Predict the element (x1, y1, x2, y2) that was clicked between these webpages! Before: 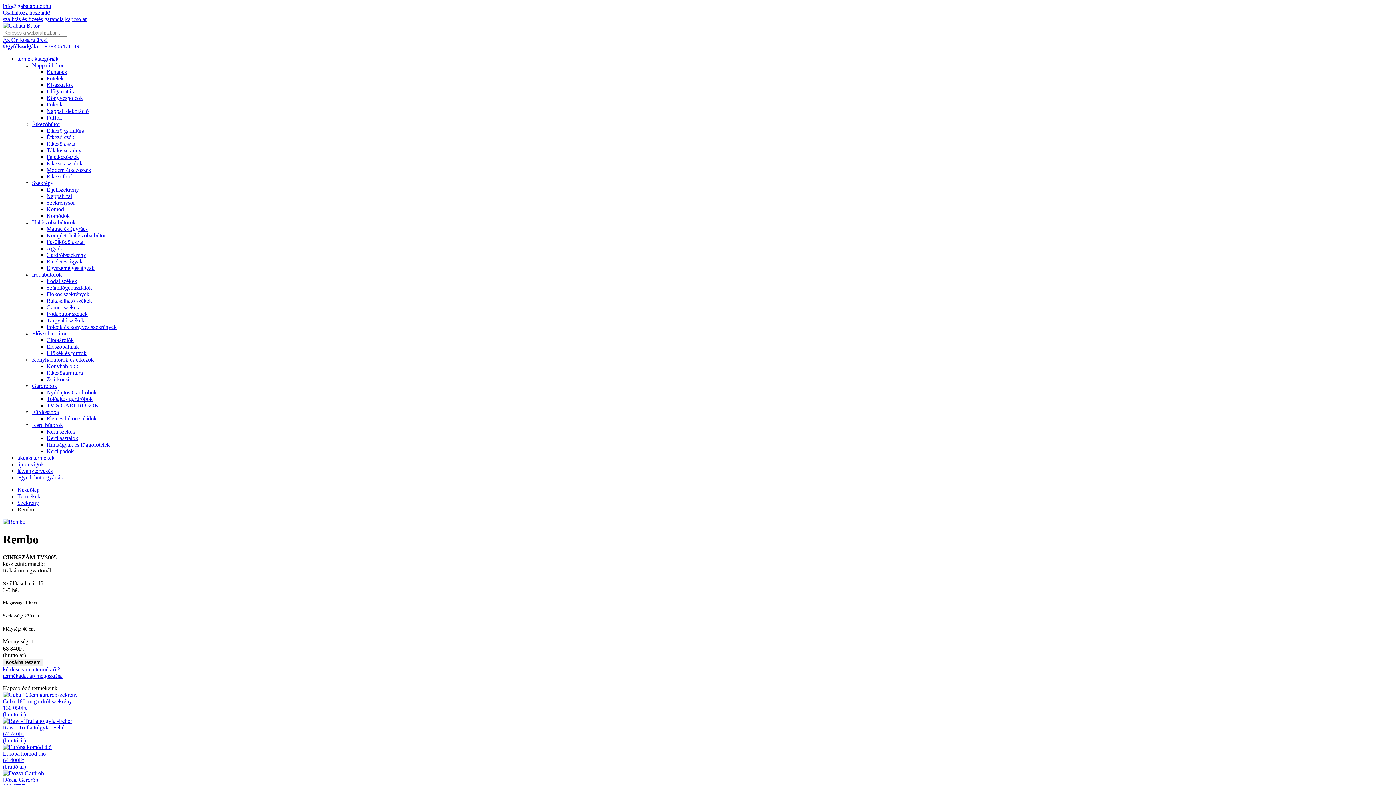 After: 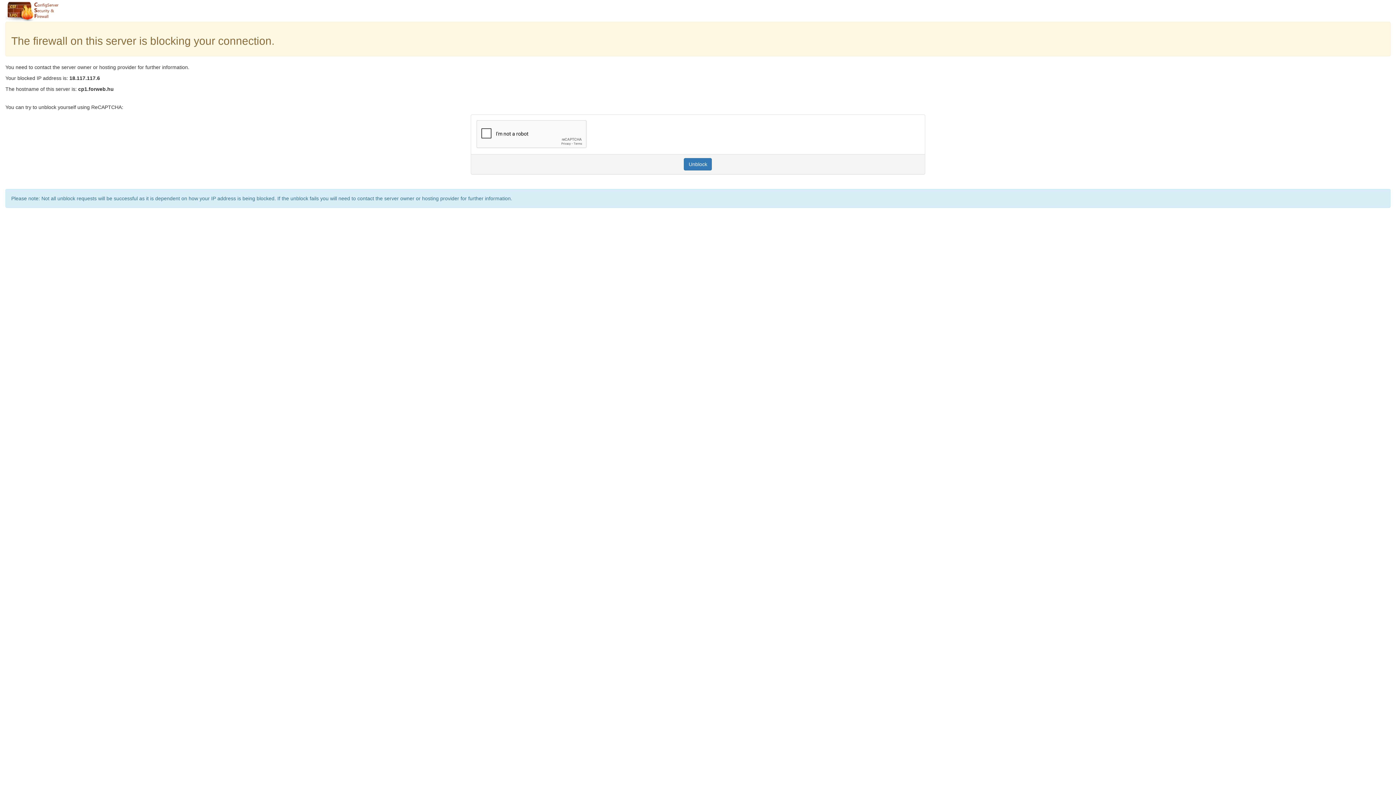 Action: bbox: (65, 16, 86, 22) label: kapcsolat